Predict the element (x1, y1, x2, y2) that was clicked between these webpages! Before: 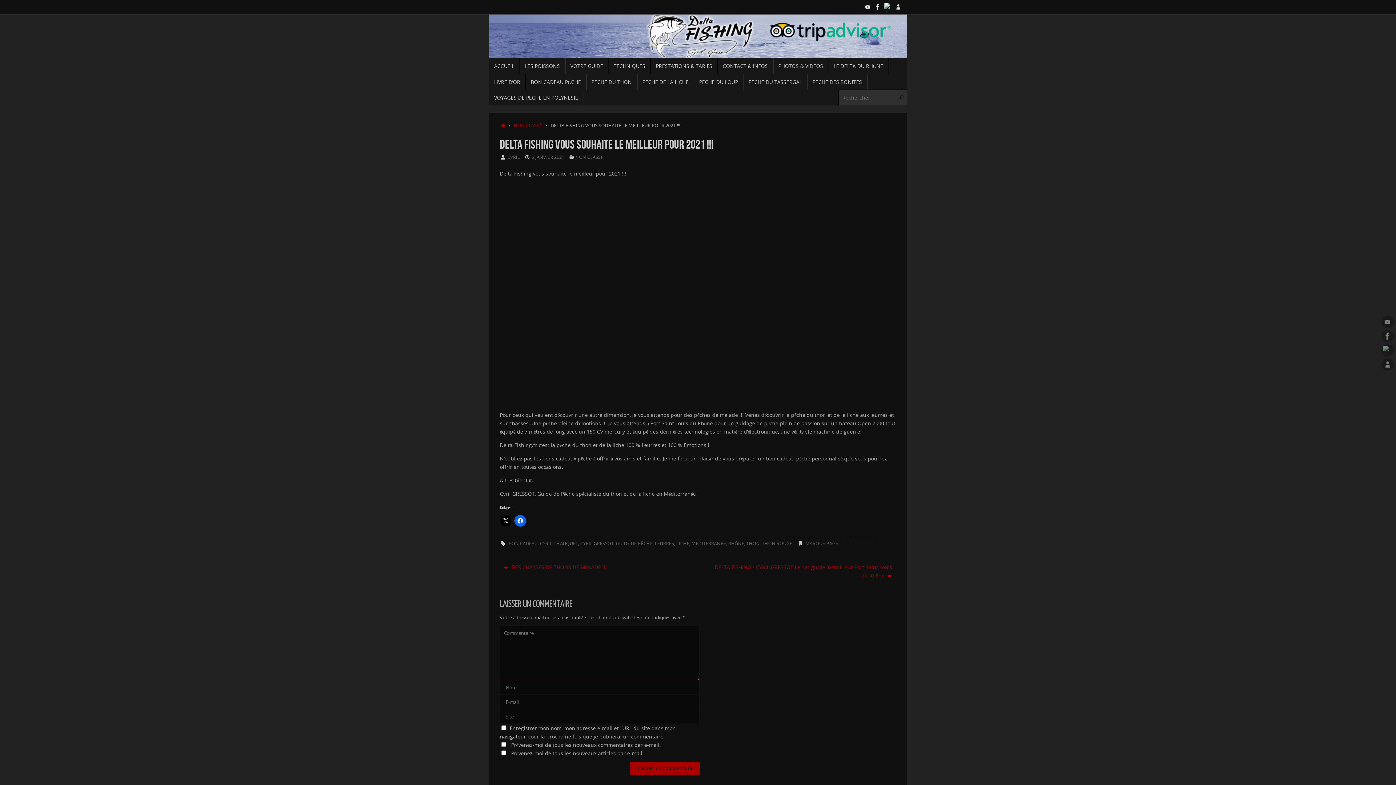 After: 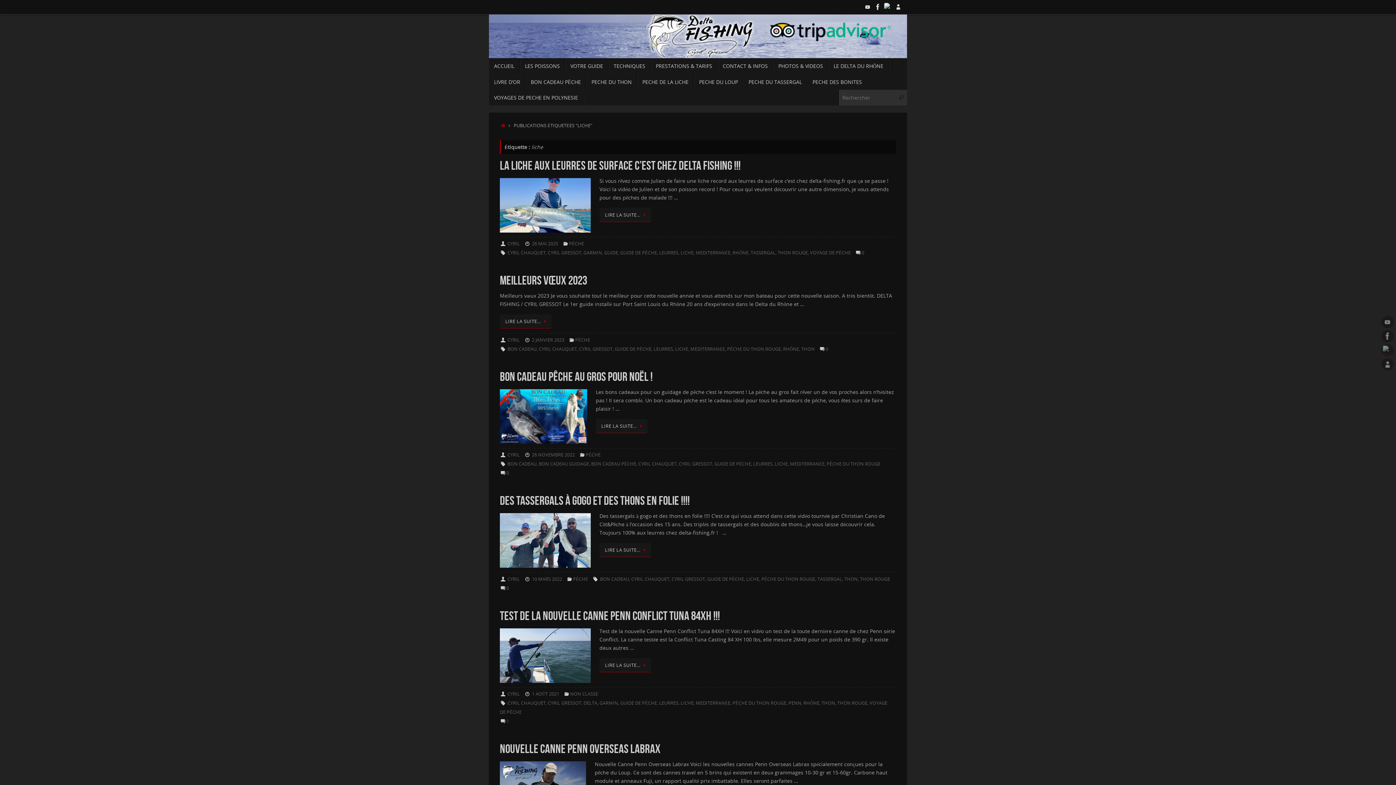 Action: bbox: (676, 540, 689, 546) label: LICHE